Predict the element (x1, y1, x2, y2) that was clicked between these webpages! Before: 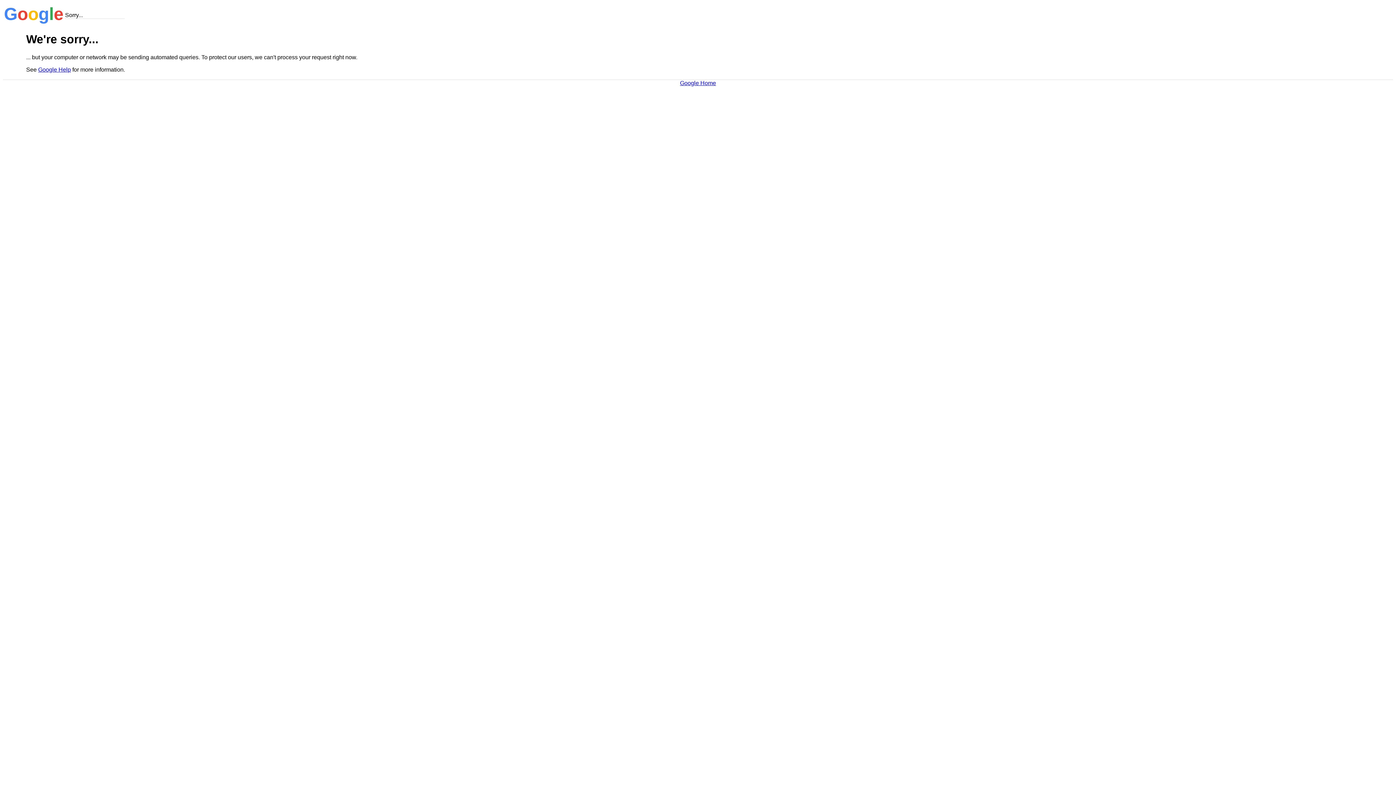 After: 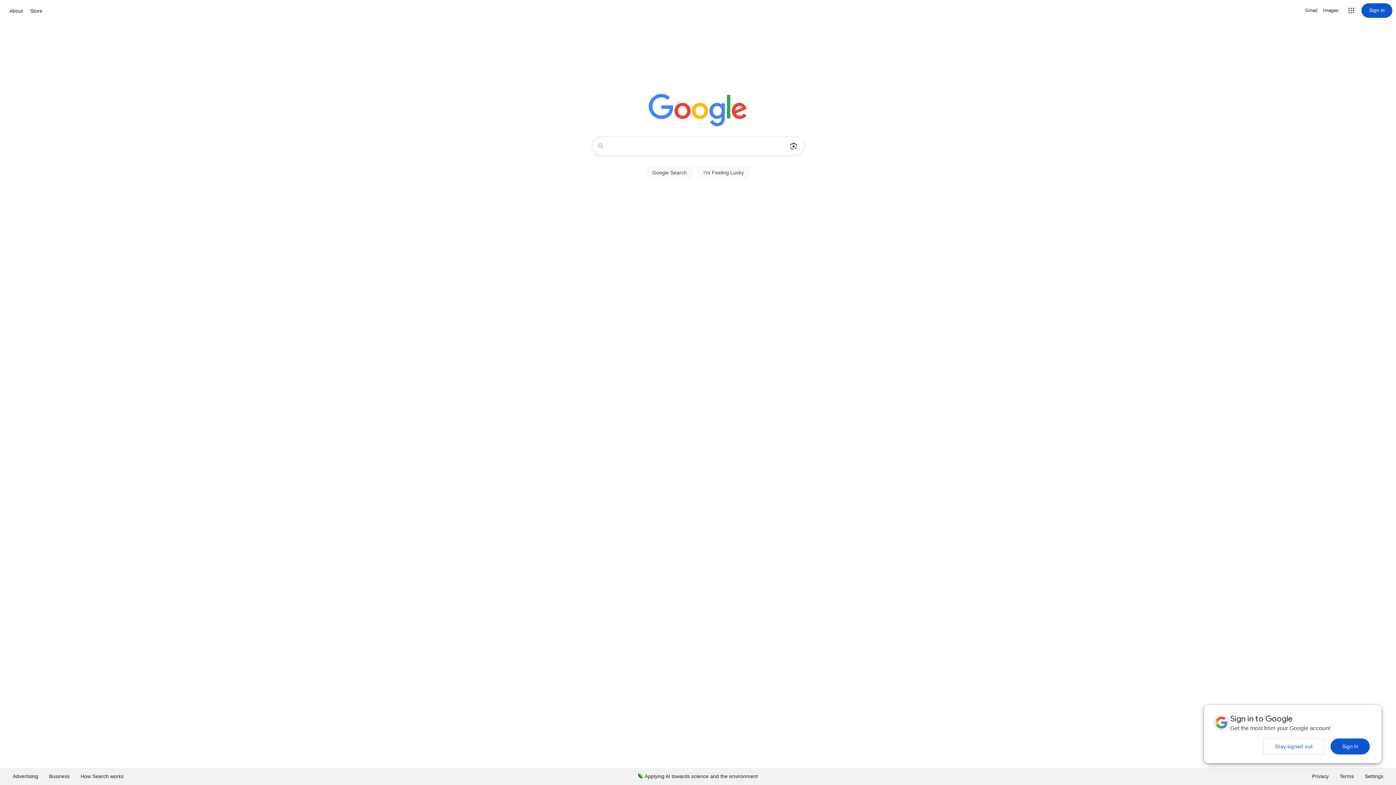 Action: label: Google Home bbox: (680, 79, 716, 86)